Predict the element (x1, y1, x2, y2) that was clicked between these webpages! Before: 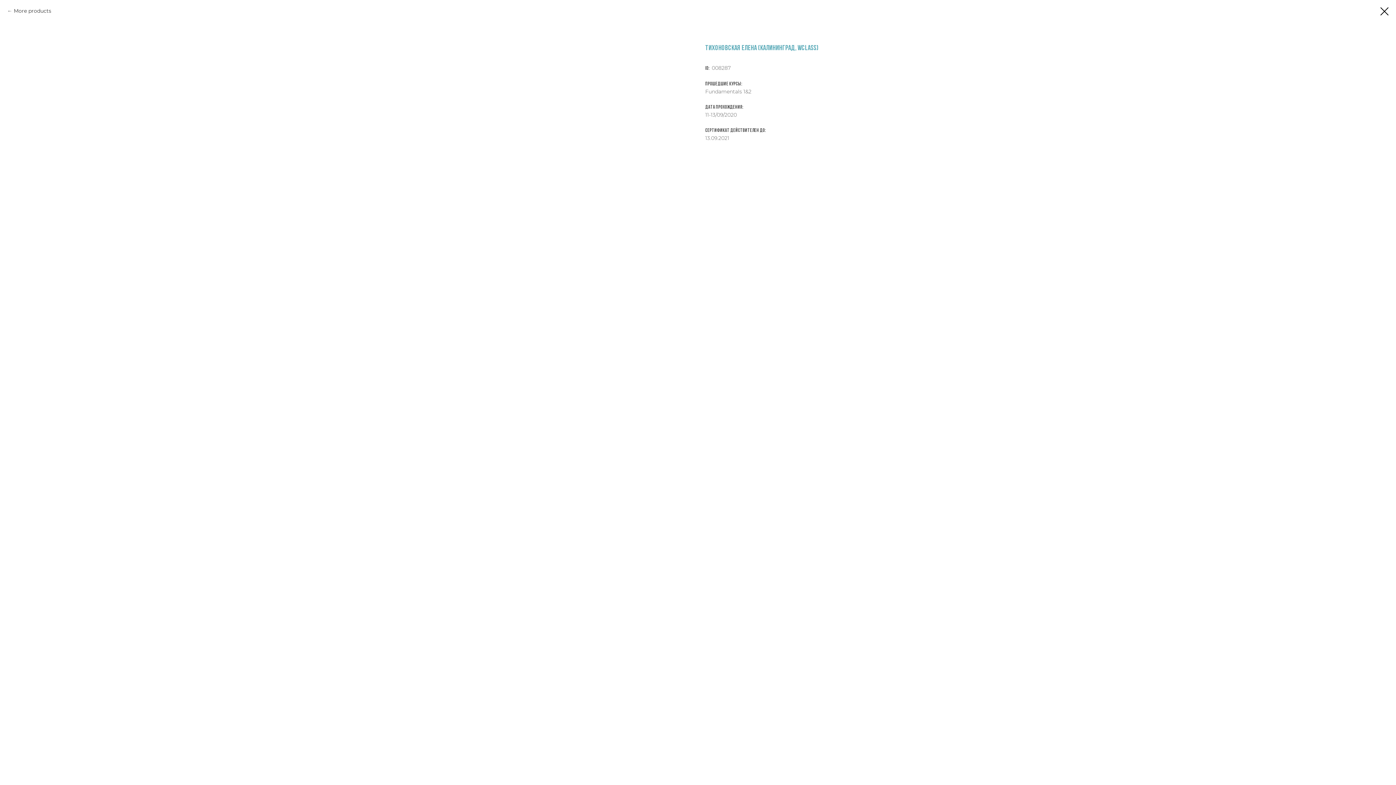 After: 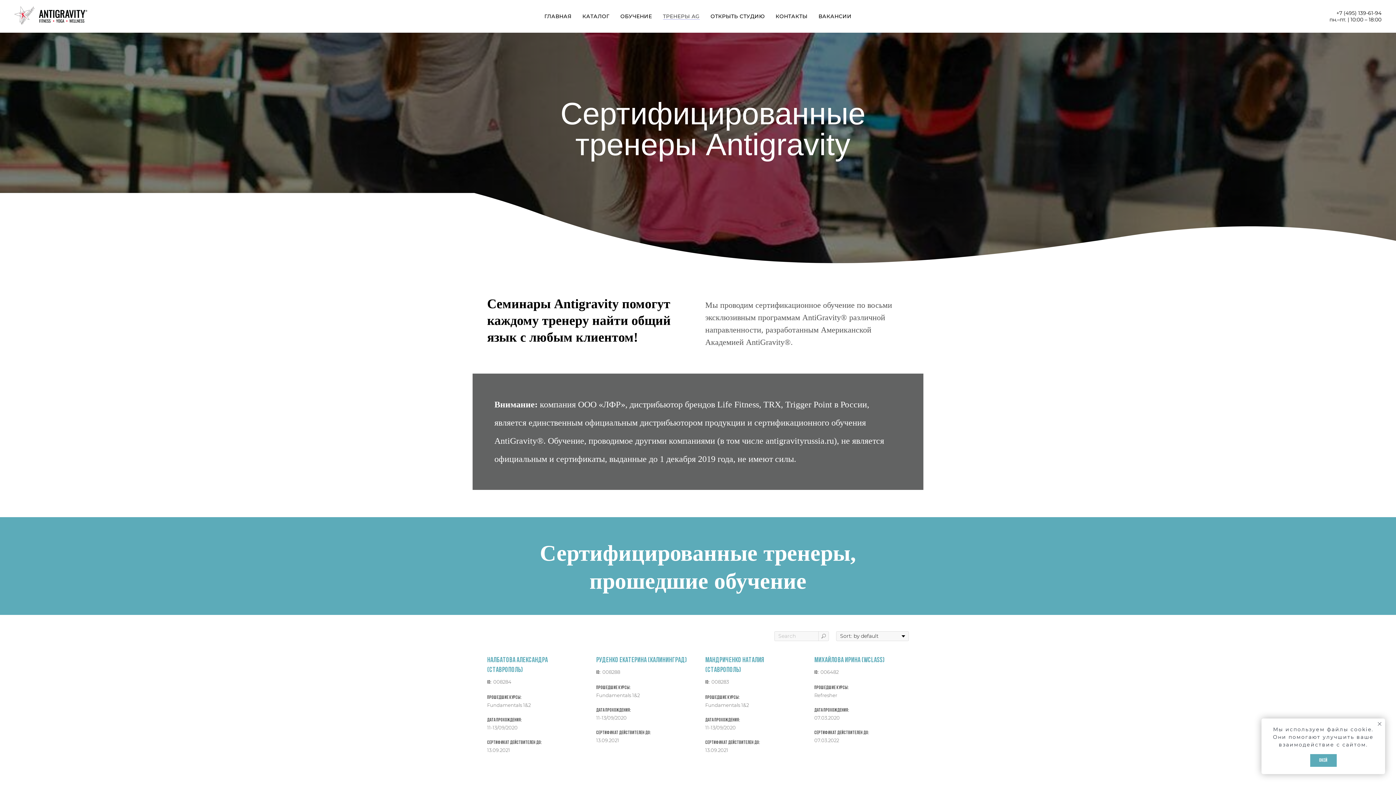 Action: label: More products bbox: (7, 7, 51, 14)